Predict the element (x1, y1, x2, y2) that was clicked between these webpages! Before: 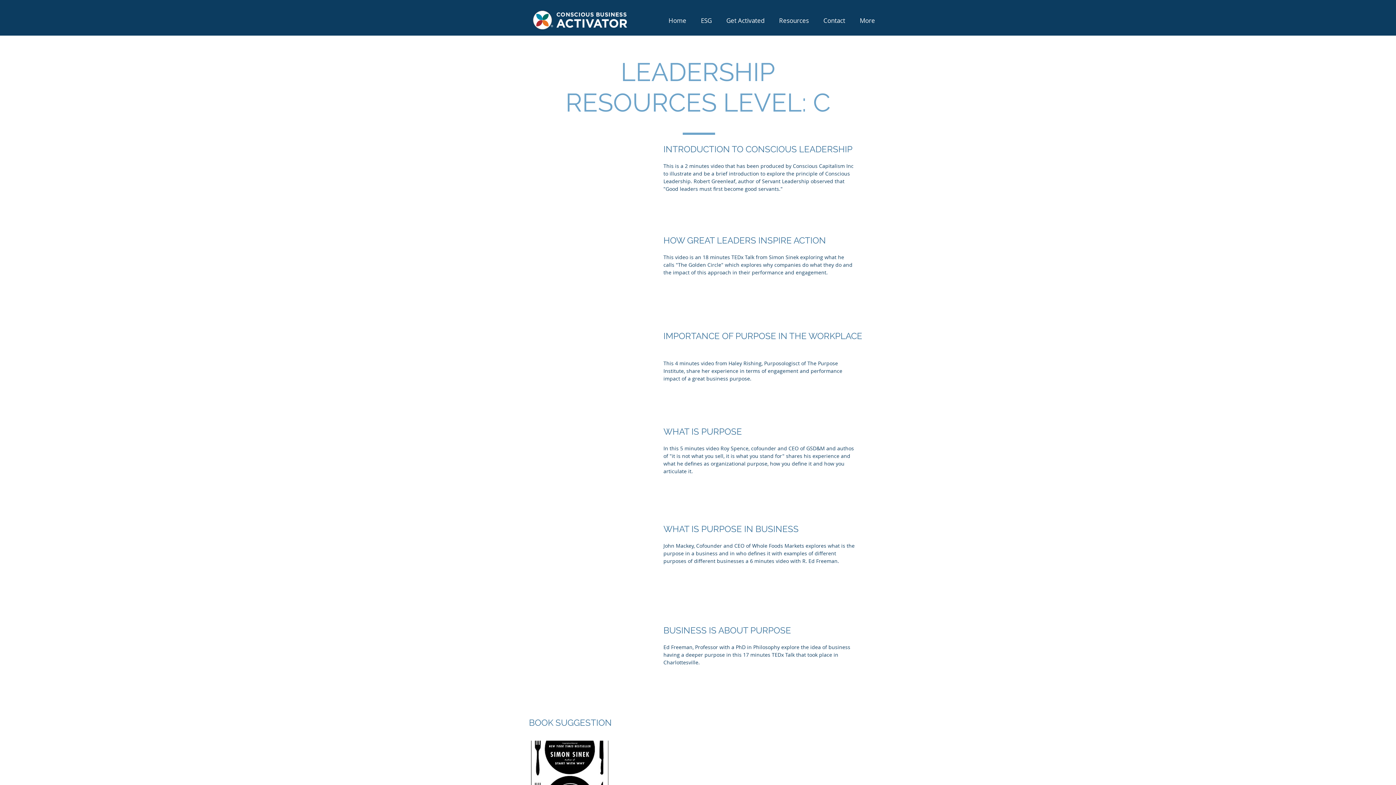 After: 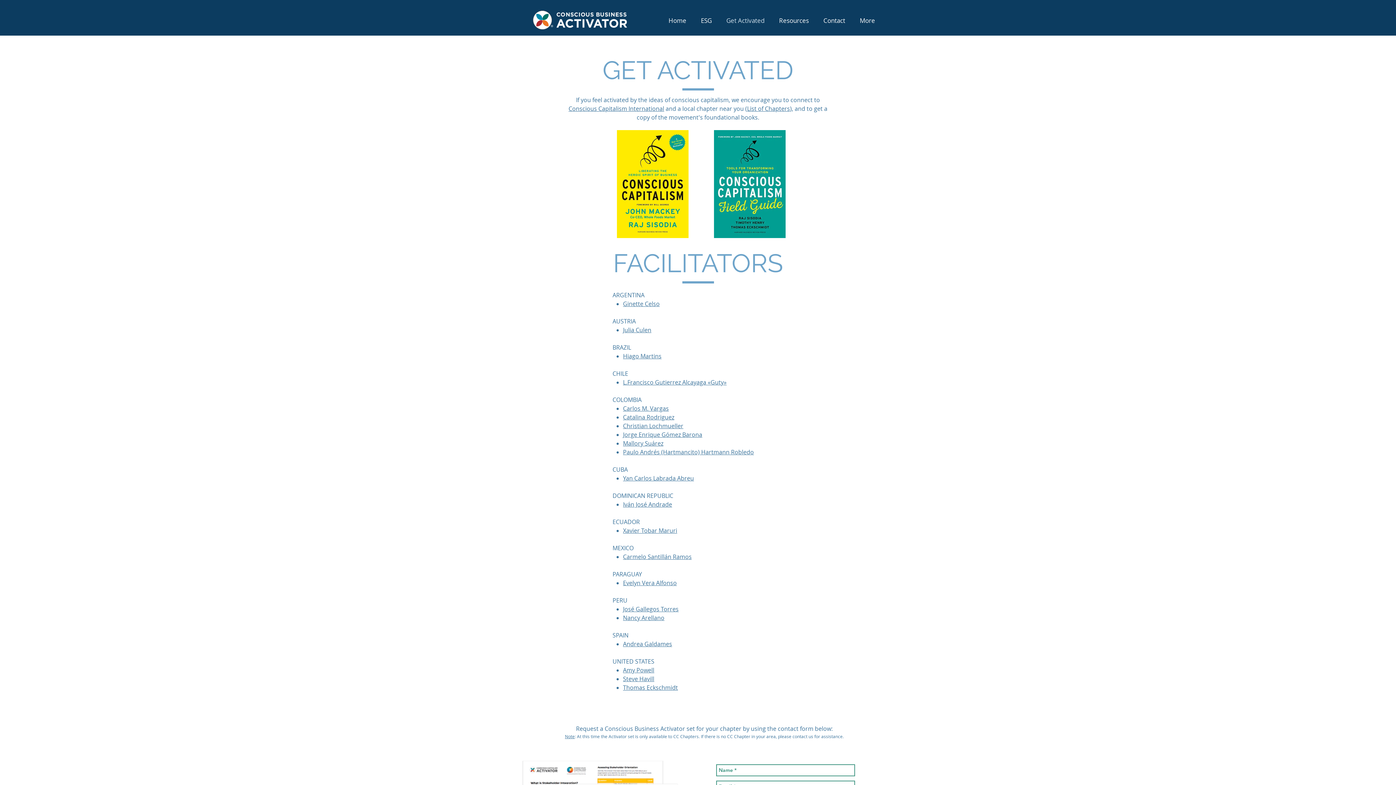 Action: bbox: (719, 16, 772, 24) label: Get Activated